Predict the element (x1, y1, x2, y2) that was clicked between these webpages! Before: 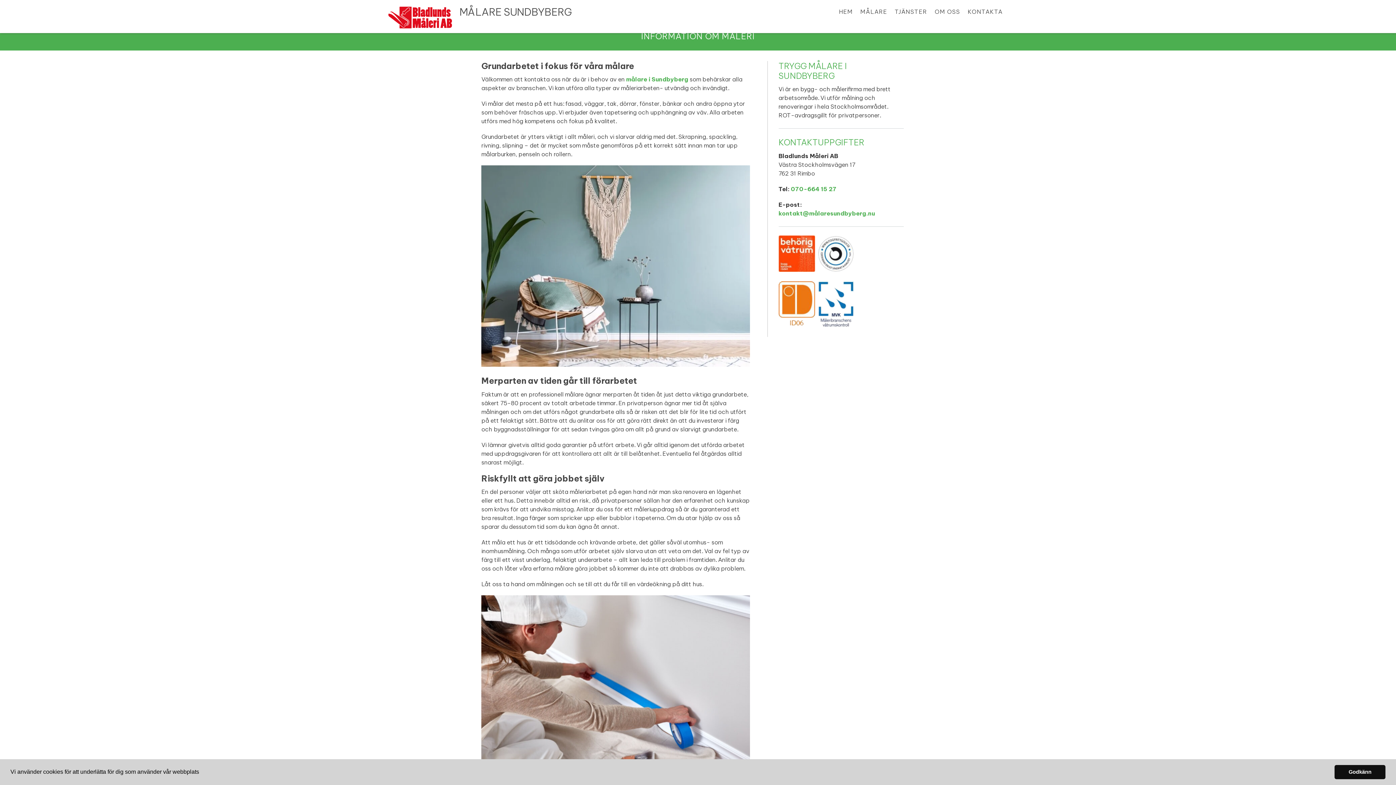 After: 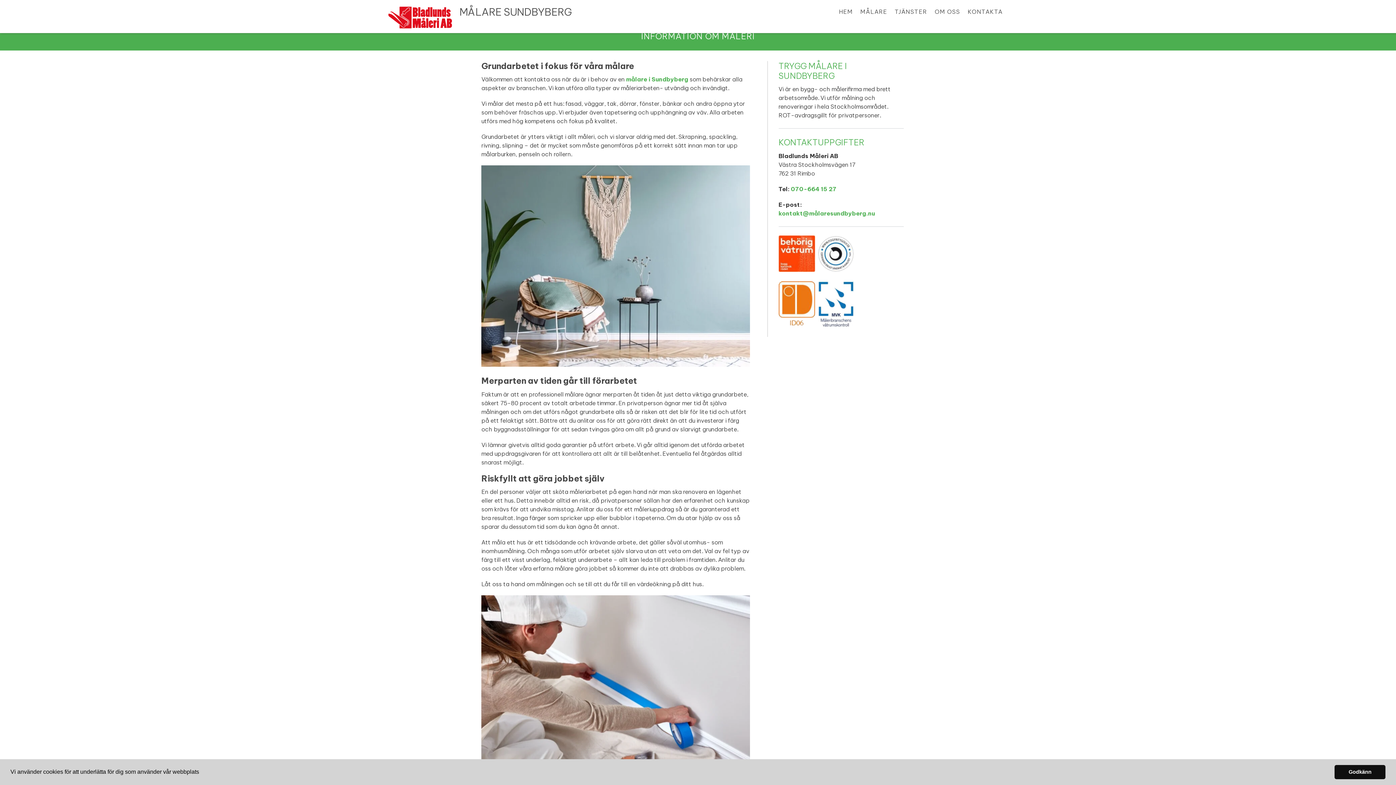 Action: label: MÅLARE bbox: (860, 3, 887, 16)